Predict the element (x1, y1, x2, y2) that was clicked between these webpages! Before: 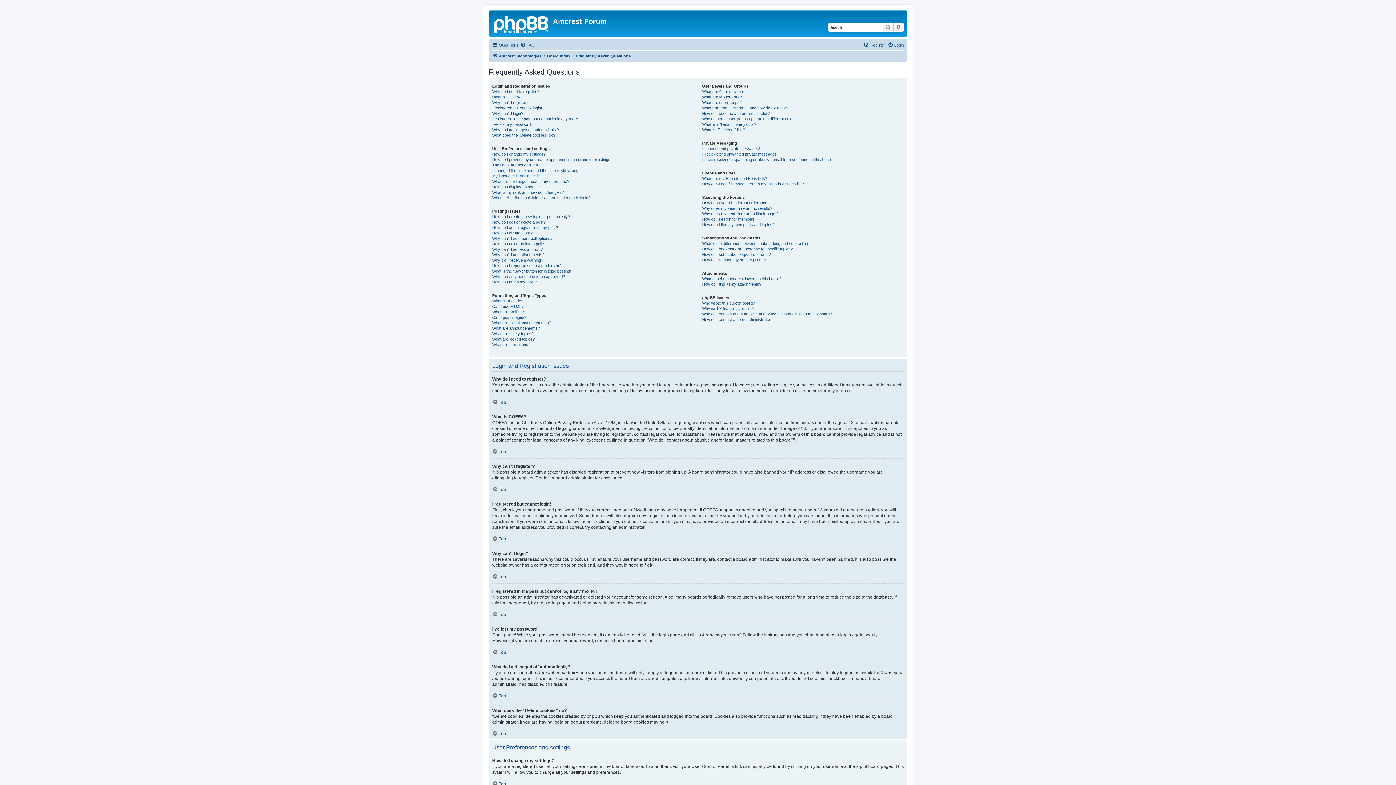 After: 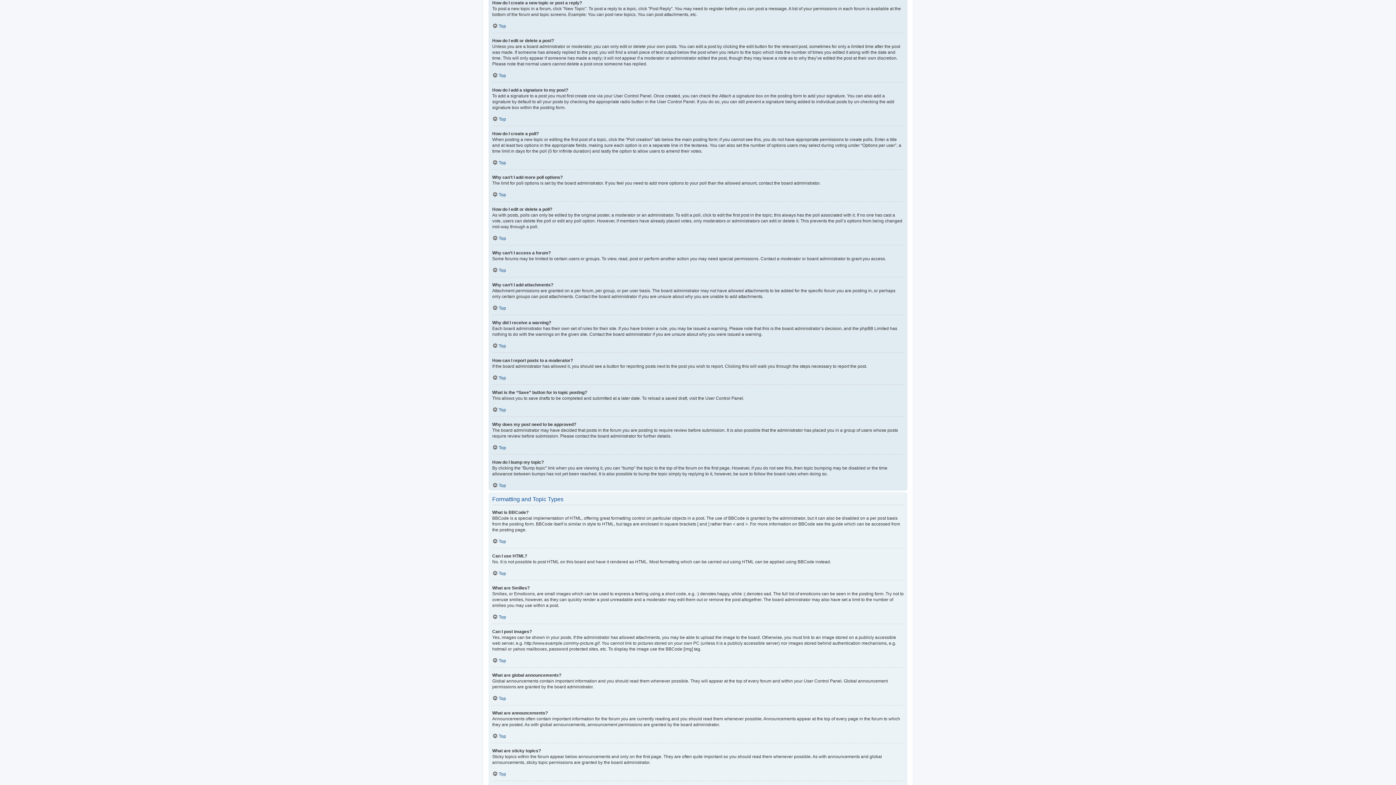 Action: bbox: (492, 214, 570, 219) label: How do I create a new topic or post a reply?